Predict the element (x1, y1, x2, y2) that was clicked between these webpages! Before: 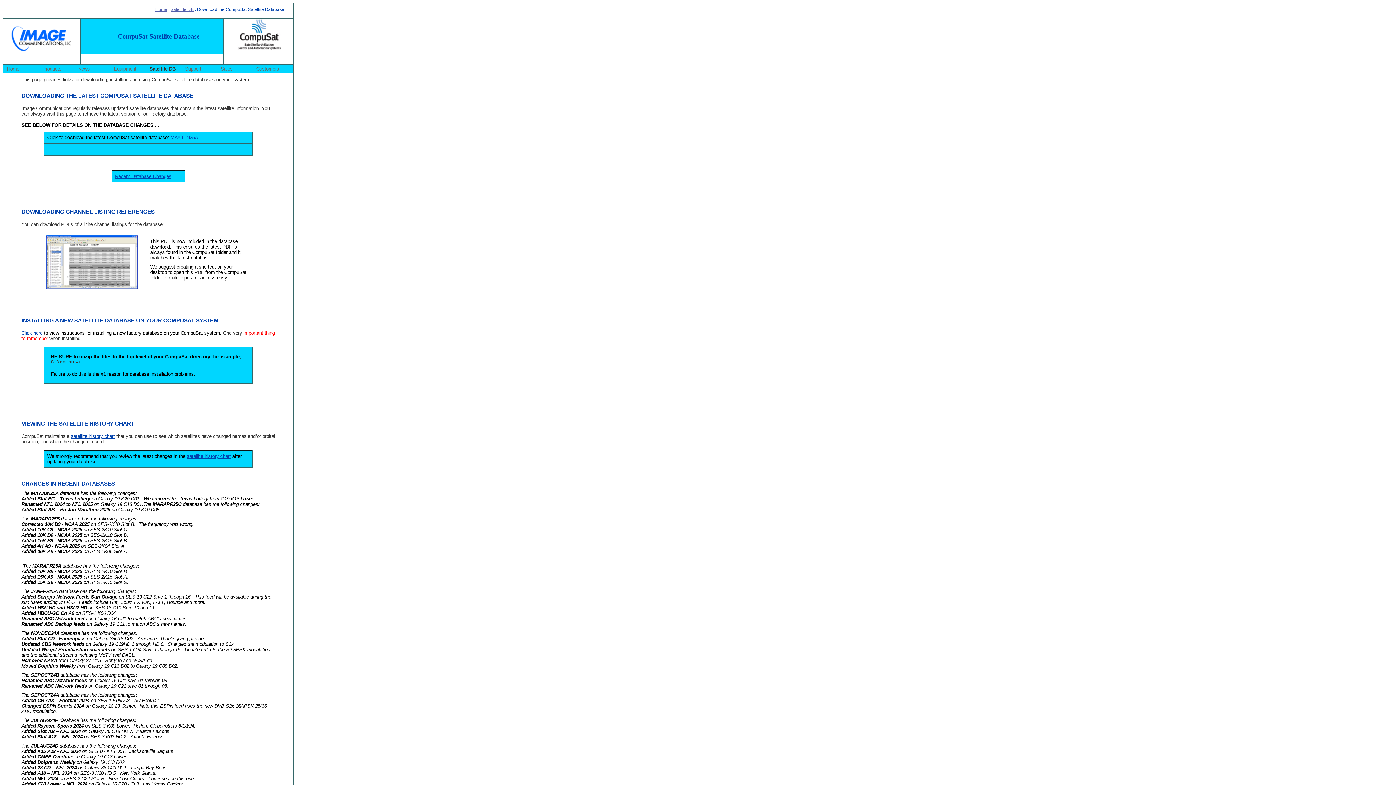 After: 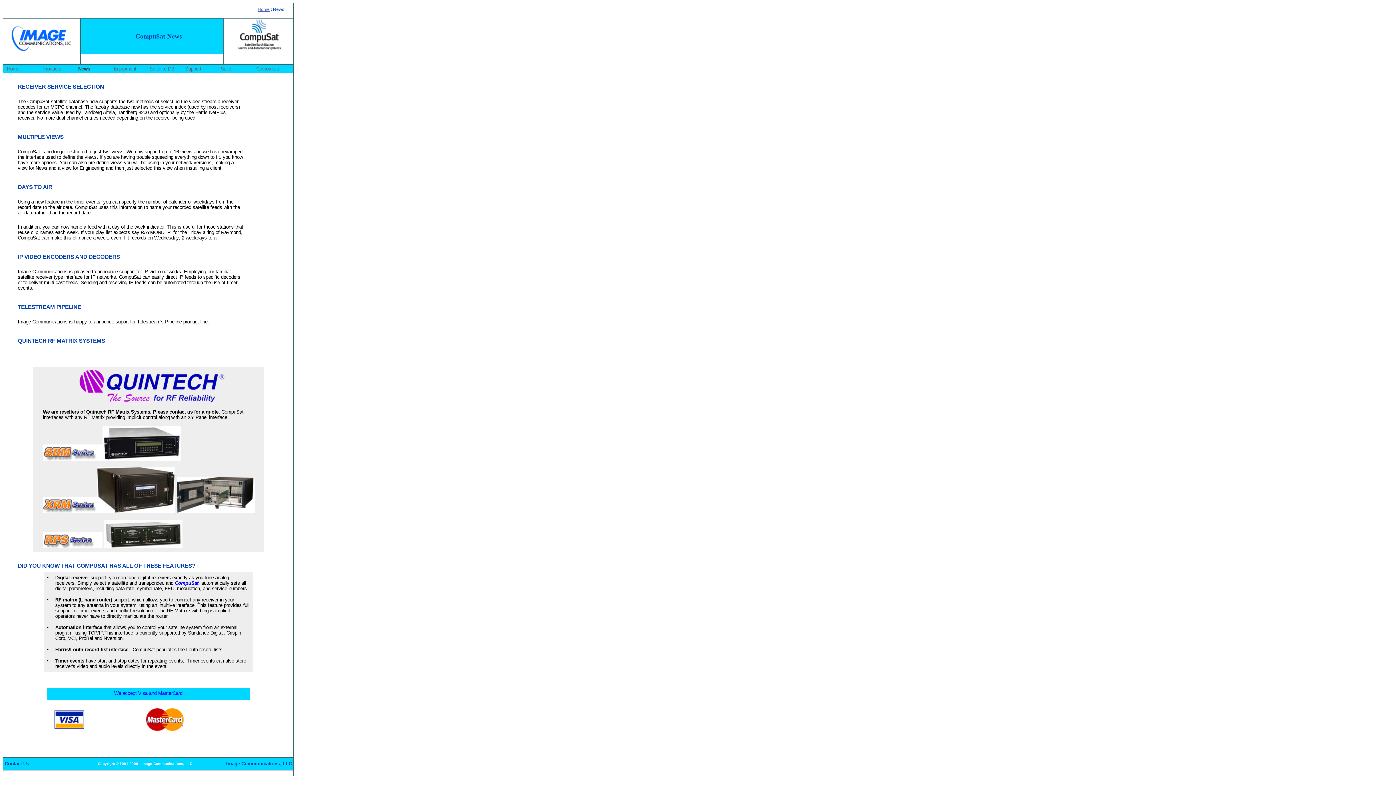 Action: bbox: (74, 65, 110, 72) label: News